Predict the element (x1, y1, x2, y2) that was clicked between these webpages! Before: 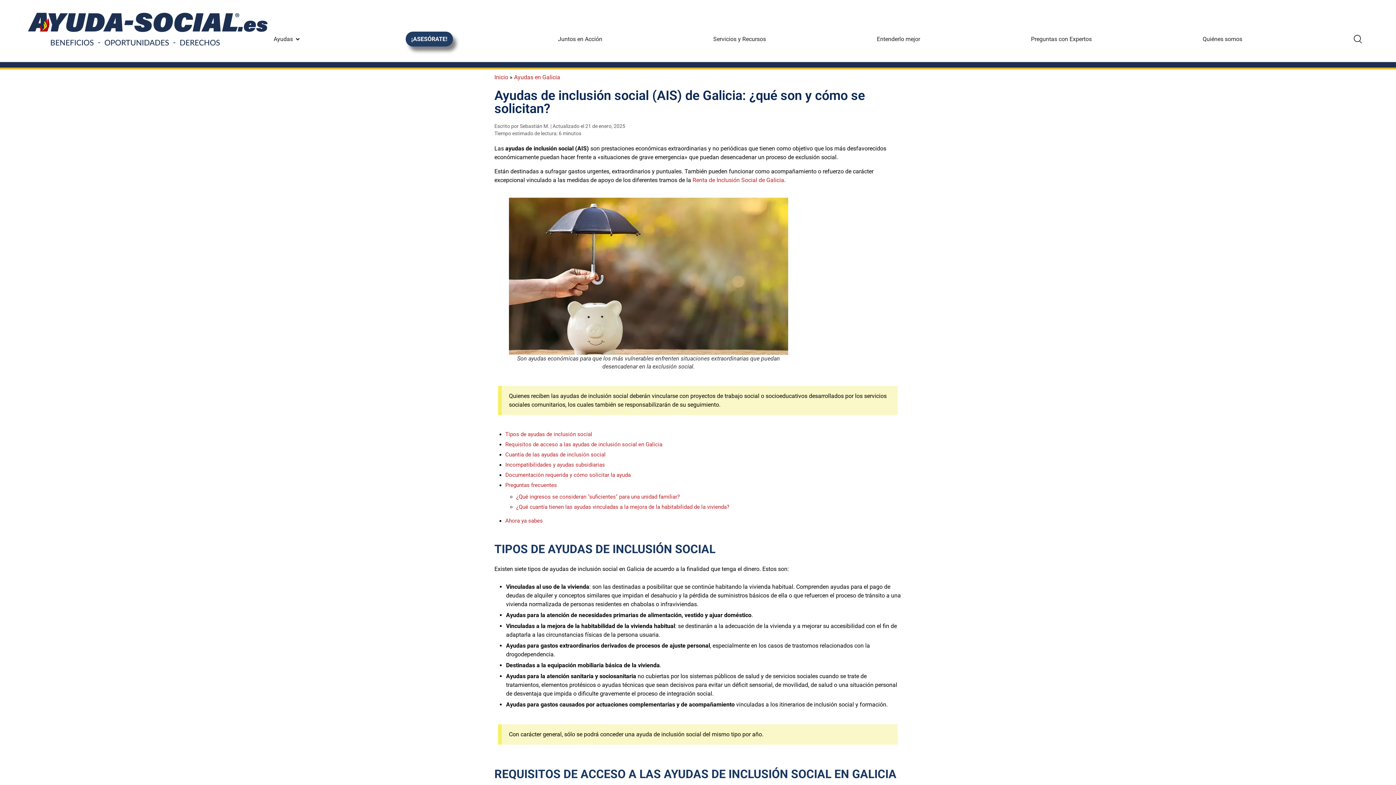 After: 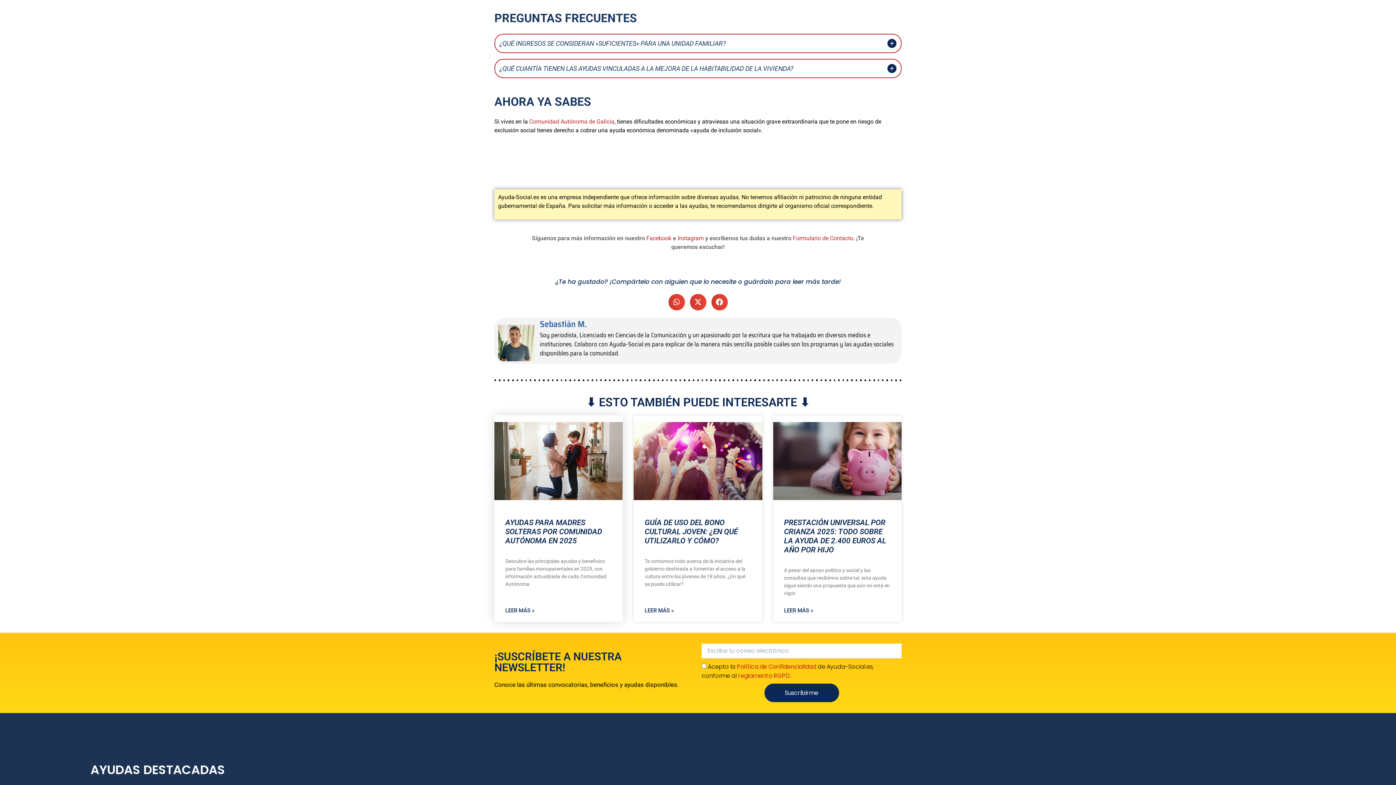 Action: bbox: (505, 482, 557, 488) label: Preguntas frecuentes